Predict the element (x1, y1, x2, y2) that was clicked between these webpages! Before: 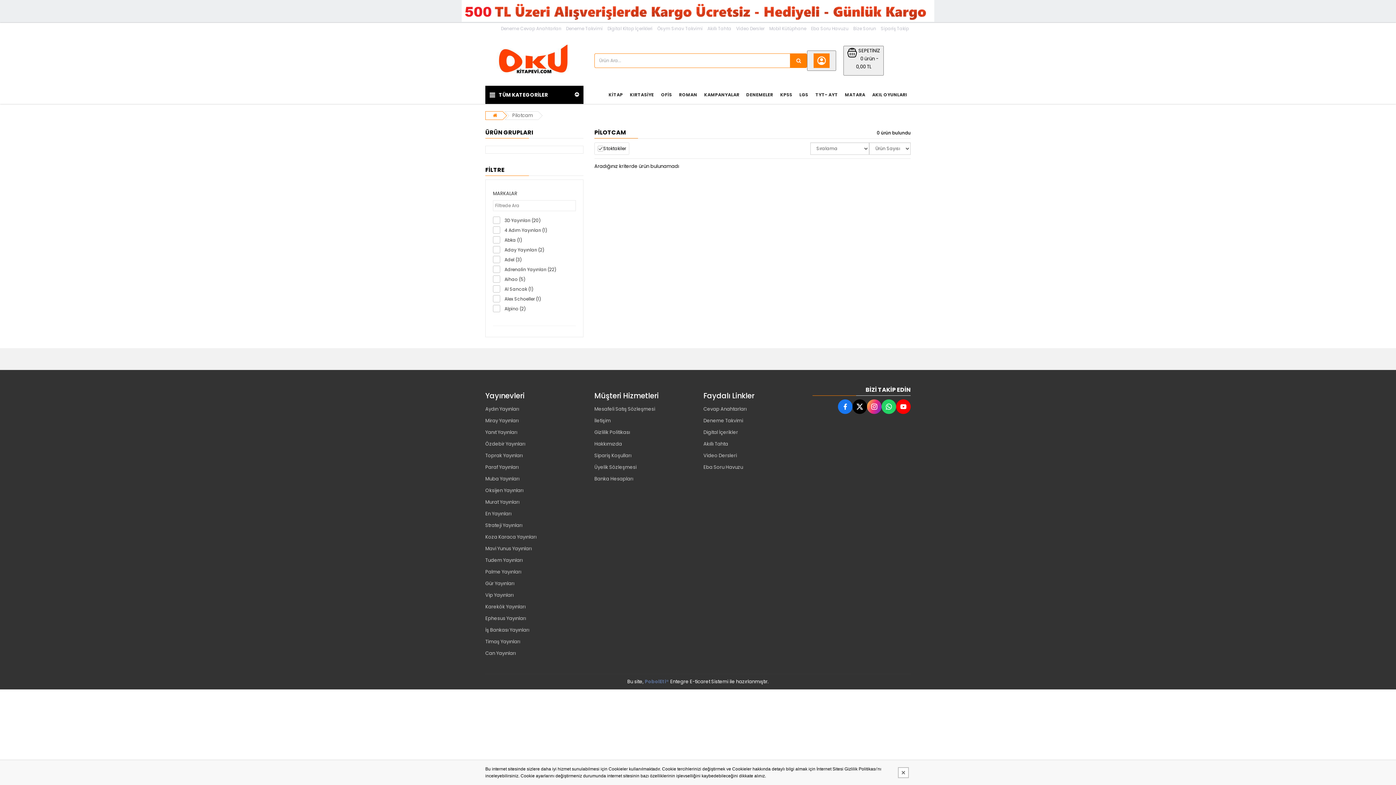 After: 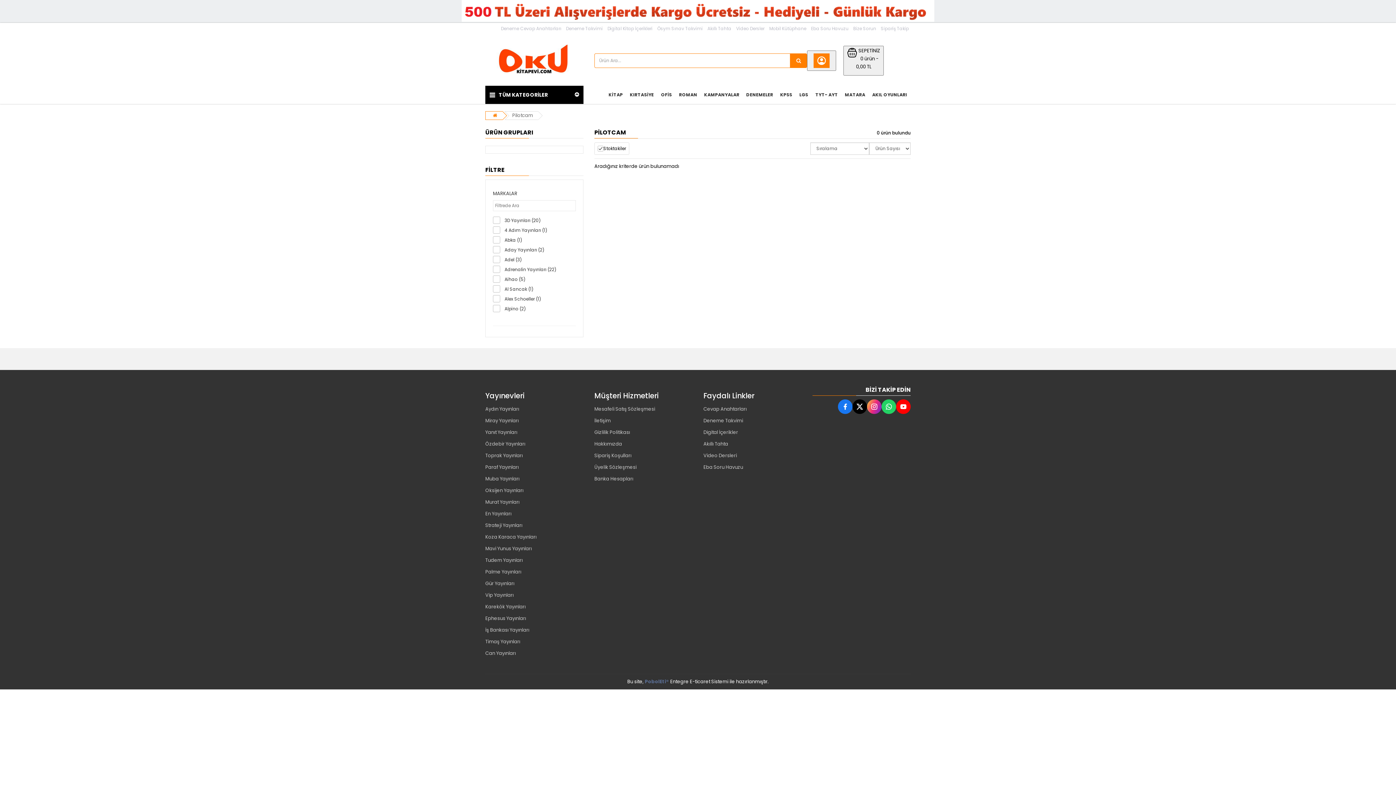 Action: label: Kapat bbox: (898, 767, 909, 778)